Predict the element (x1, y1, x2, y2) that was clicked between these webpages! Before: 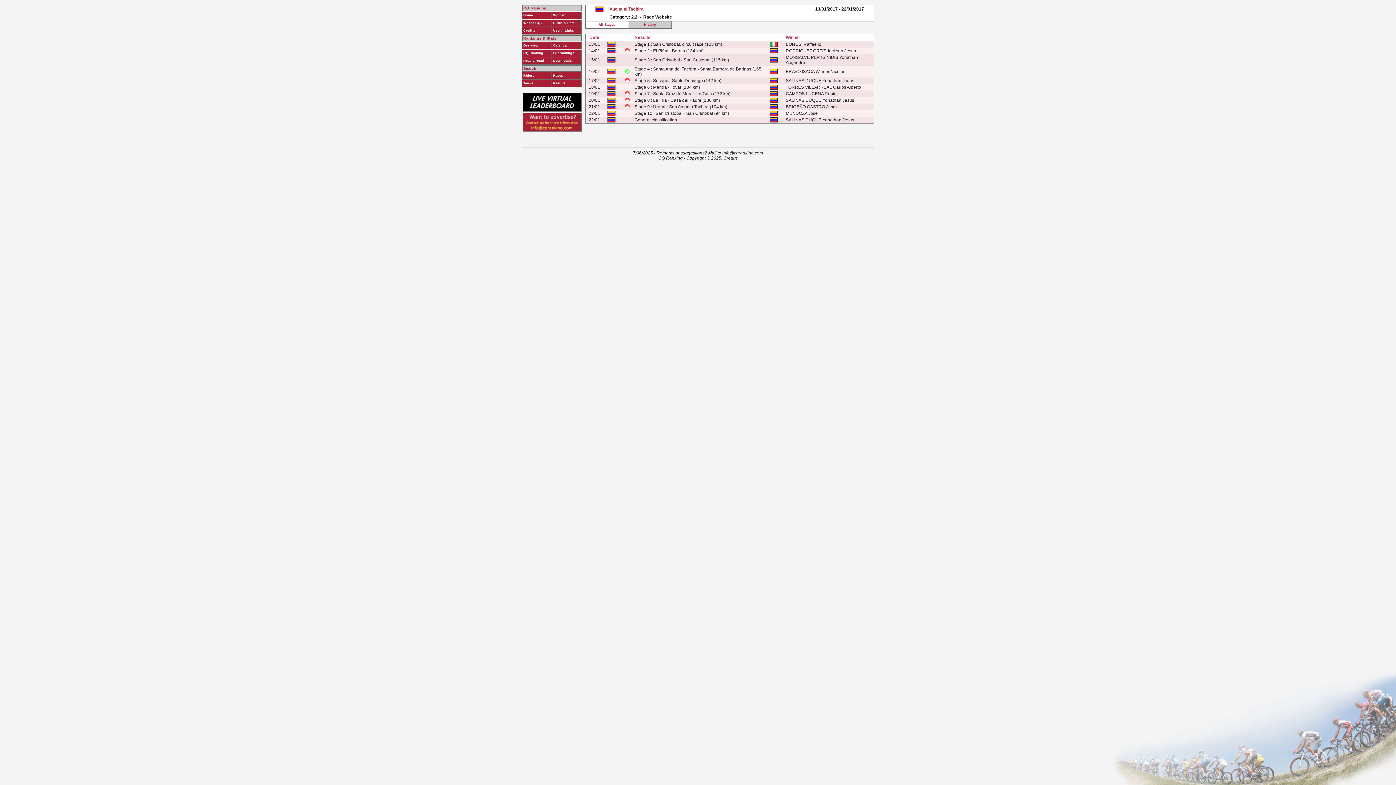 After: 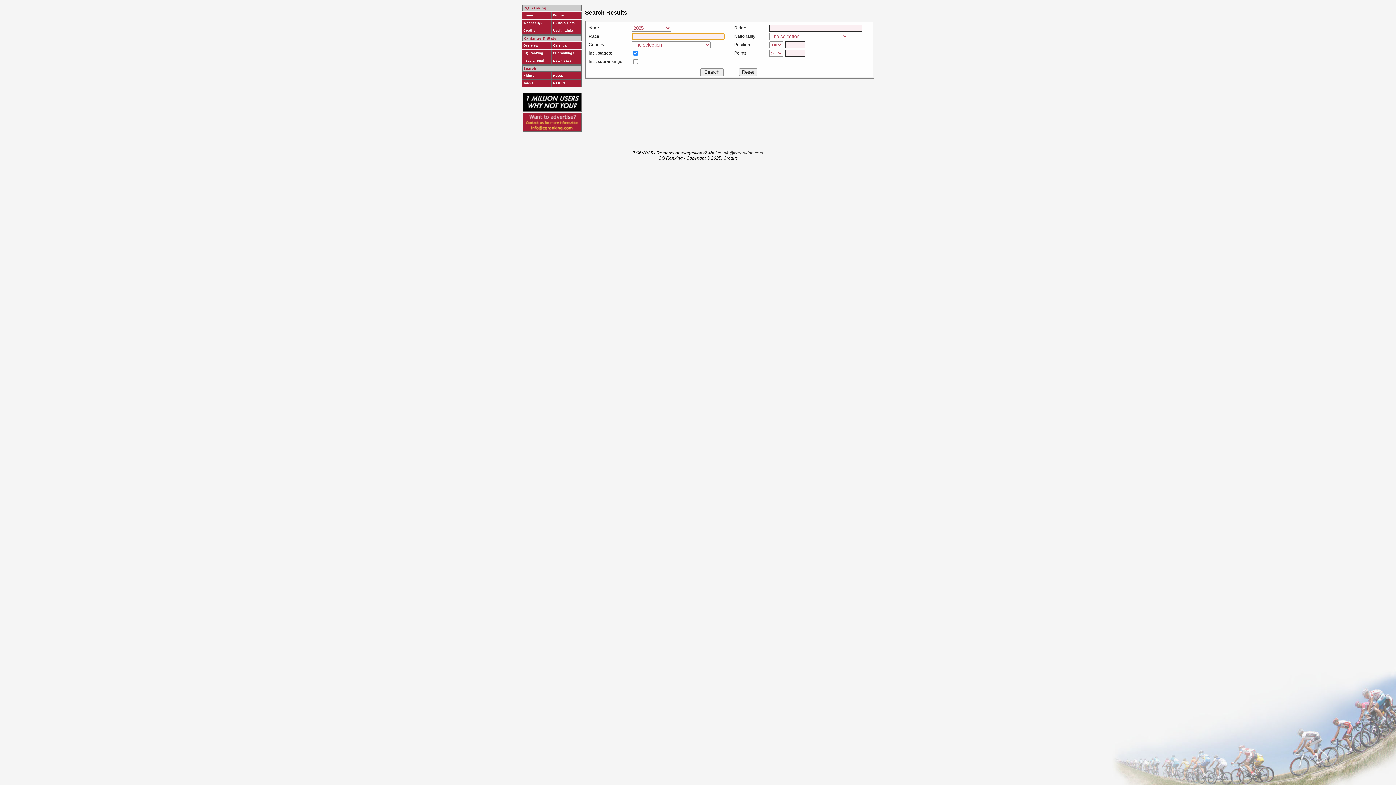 Action: label: Results bbox: (553, 81, 580, 85)